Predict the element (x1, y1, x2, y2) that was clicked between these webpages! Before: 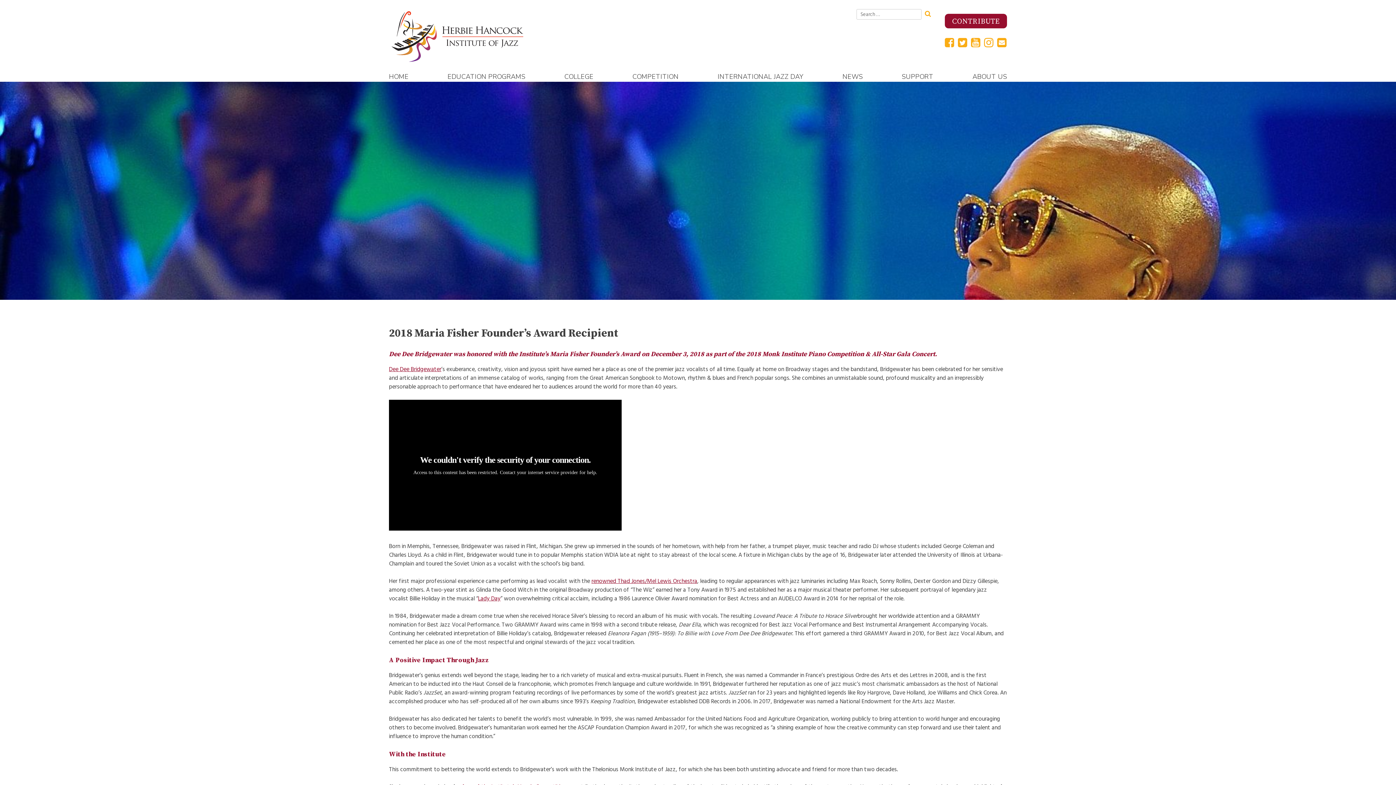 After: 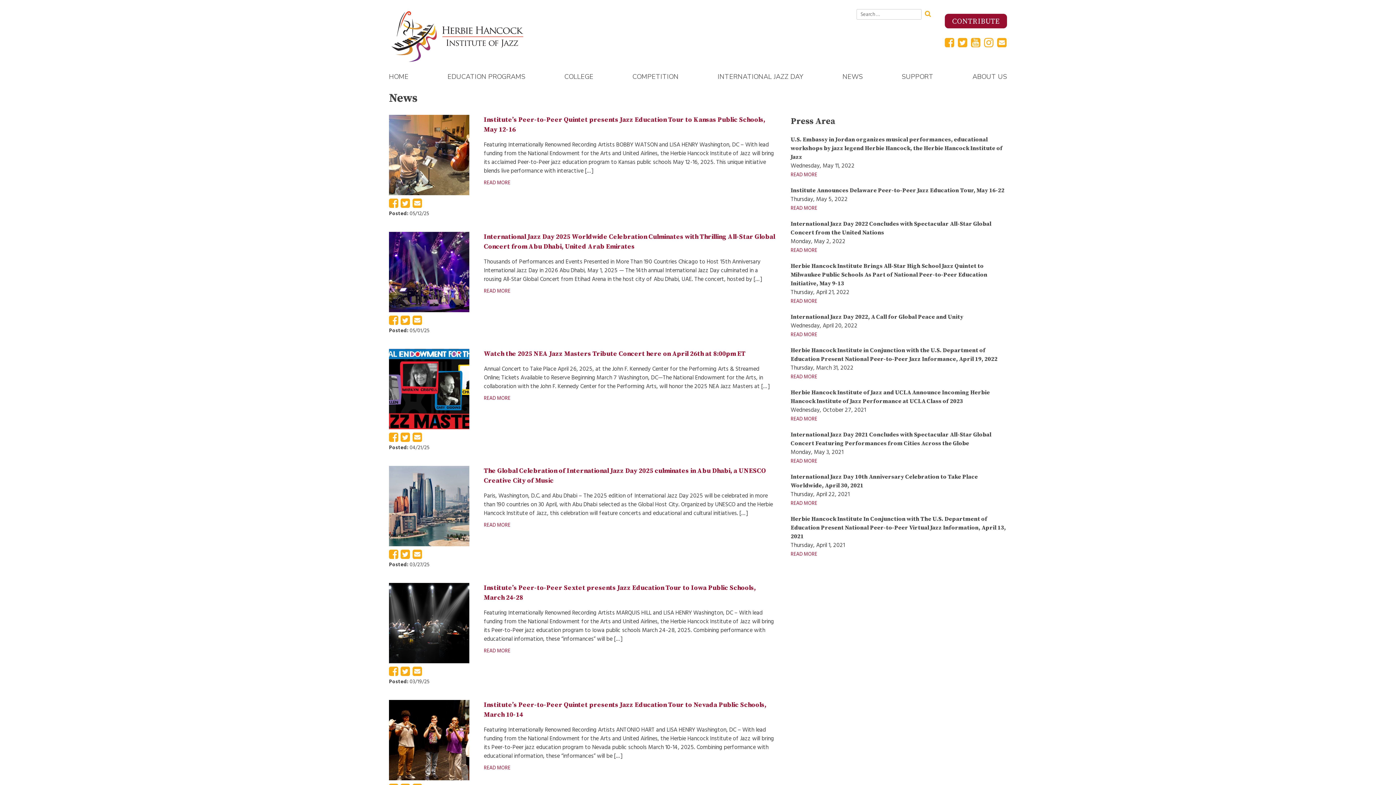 Action: label: NEWS bbox: (842, 72, 863, 81)